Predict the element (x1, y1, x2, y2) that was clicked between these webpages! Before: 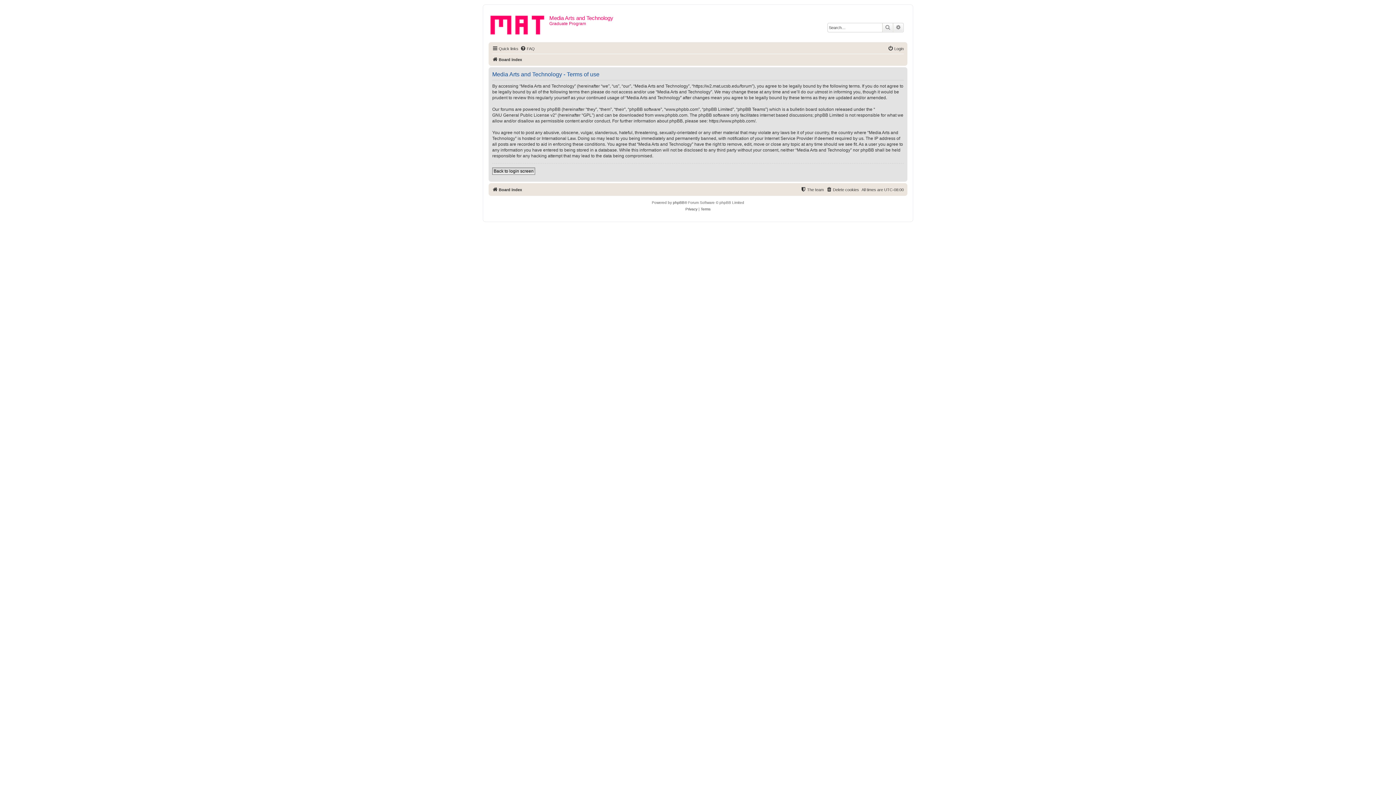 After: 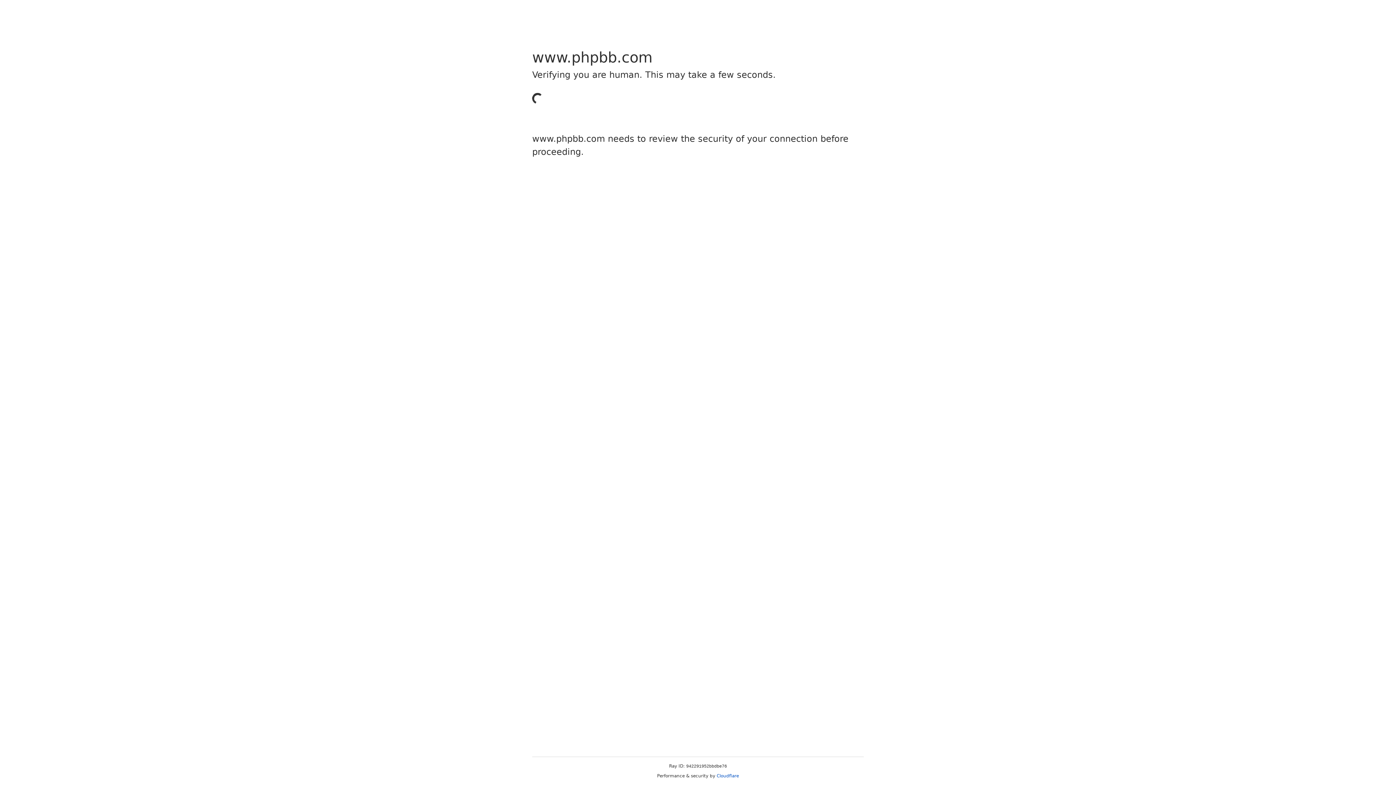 Action: label: www.phpbb.com bbox: (654, 112, 687, 118)